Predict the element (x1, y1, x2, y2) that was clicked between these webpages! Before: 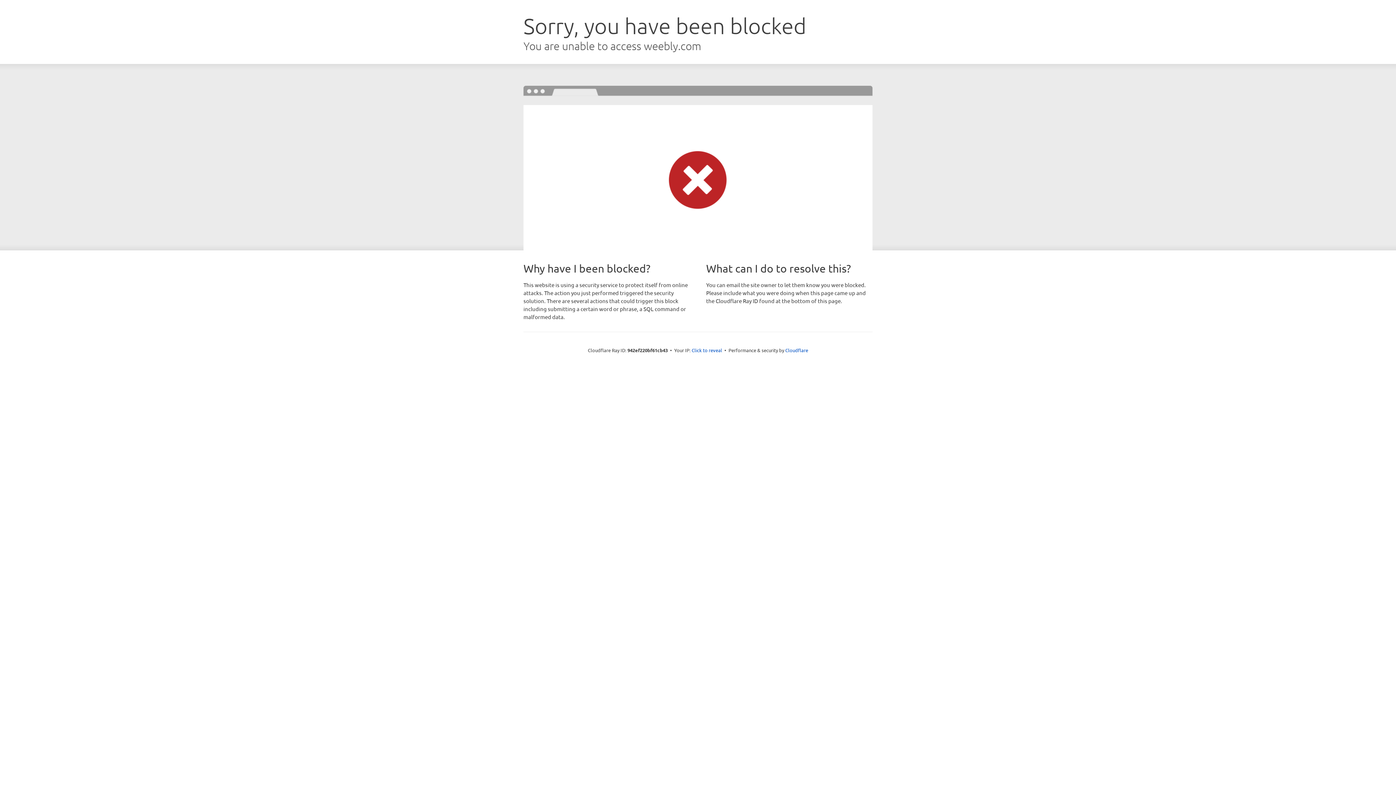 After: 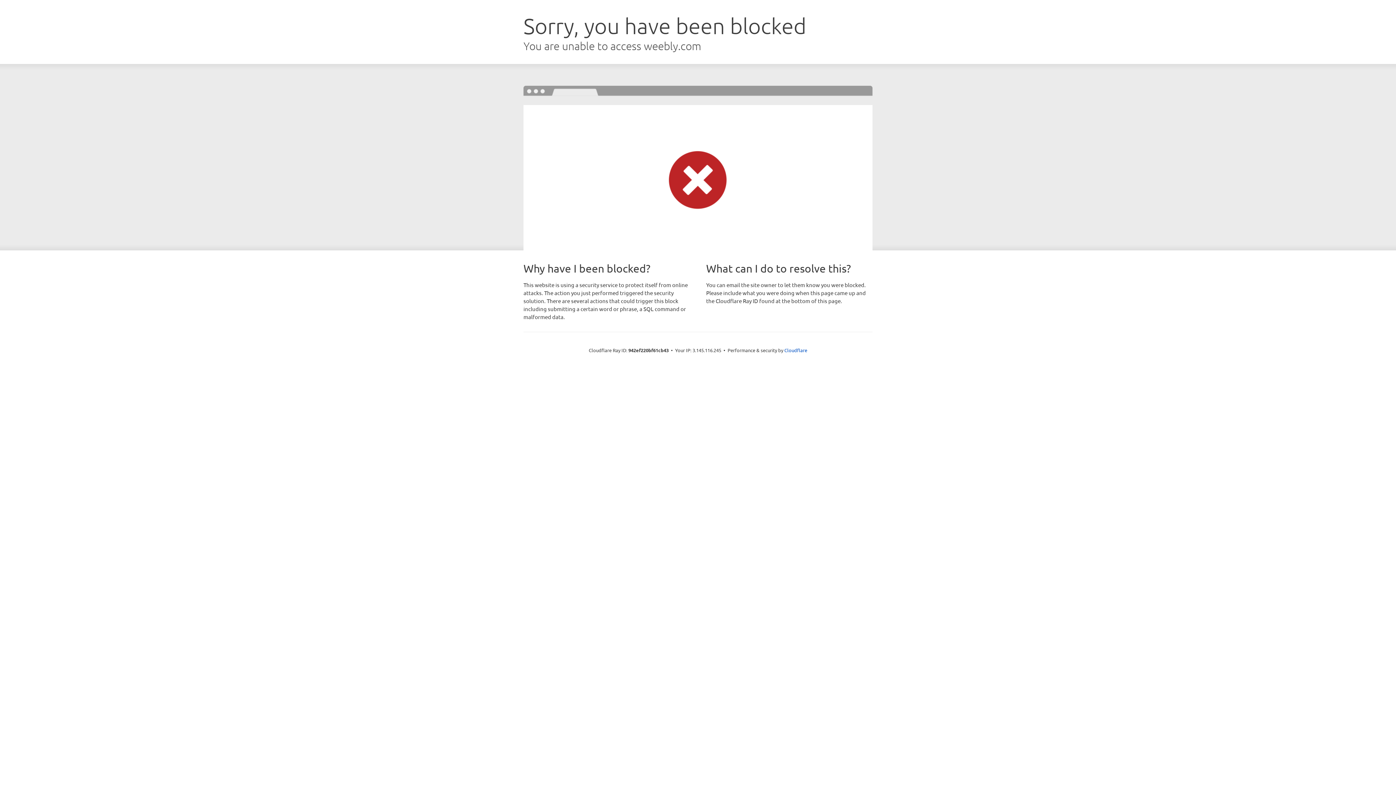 Action: label: Click to reveal bbox: (691, 346, 722, 353)